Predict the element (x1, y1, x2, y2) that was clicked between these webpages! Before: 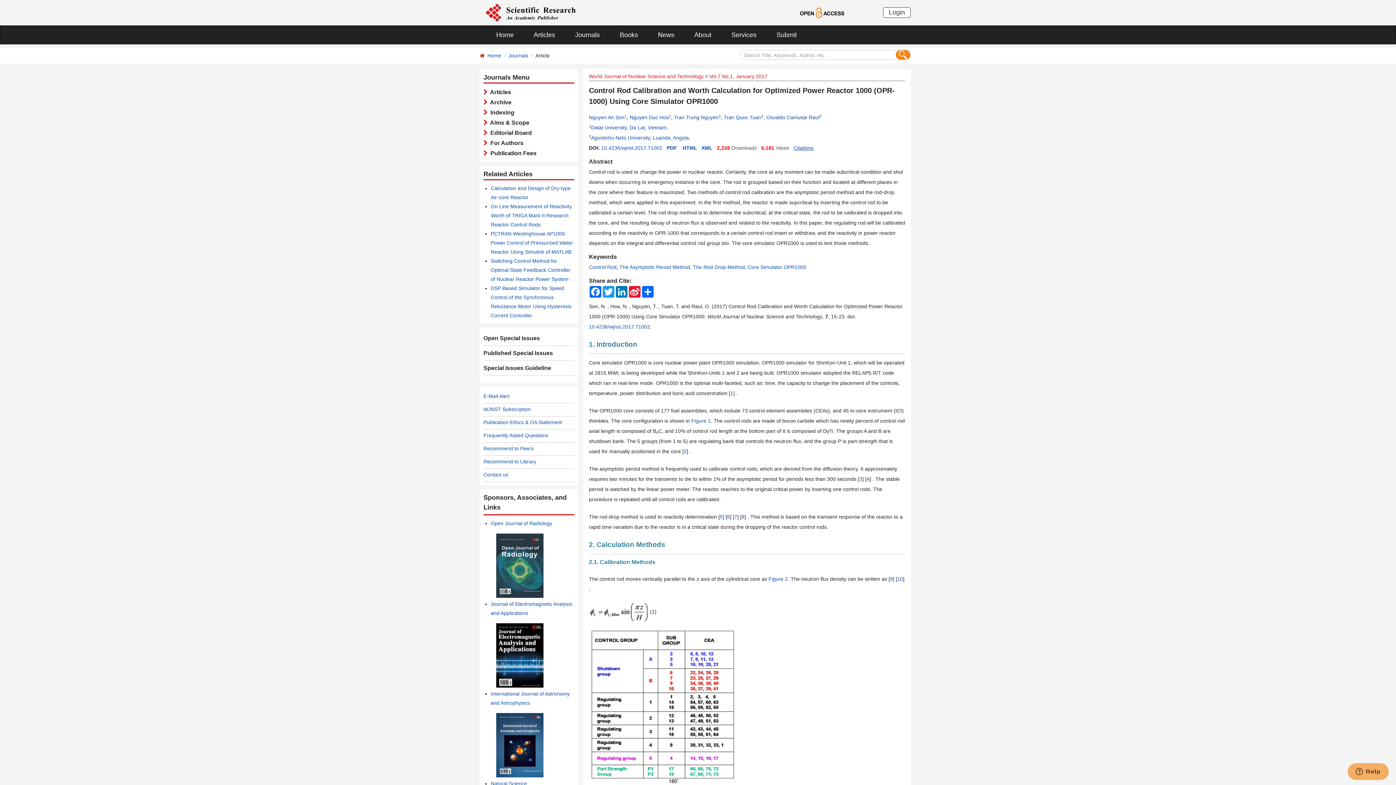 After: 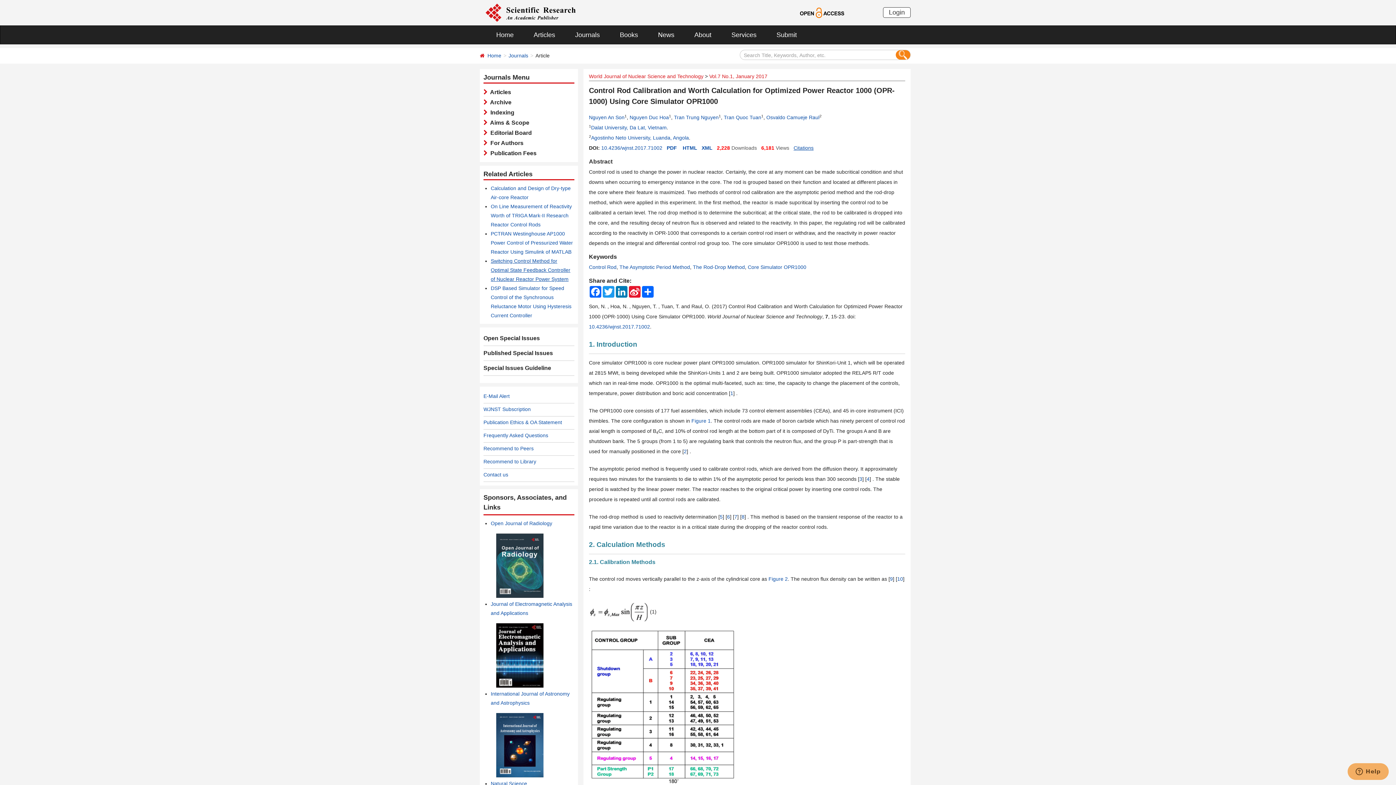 Action: label: Switching Control Method for Optimal State Feedback Controller of Nuclear Reactor Power System bbox: (490, 258, 570, 282)